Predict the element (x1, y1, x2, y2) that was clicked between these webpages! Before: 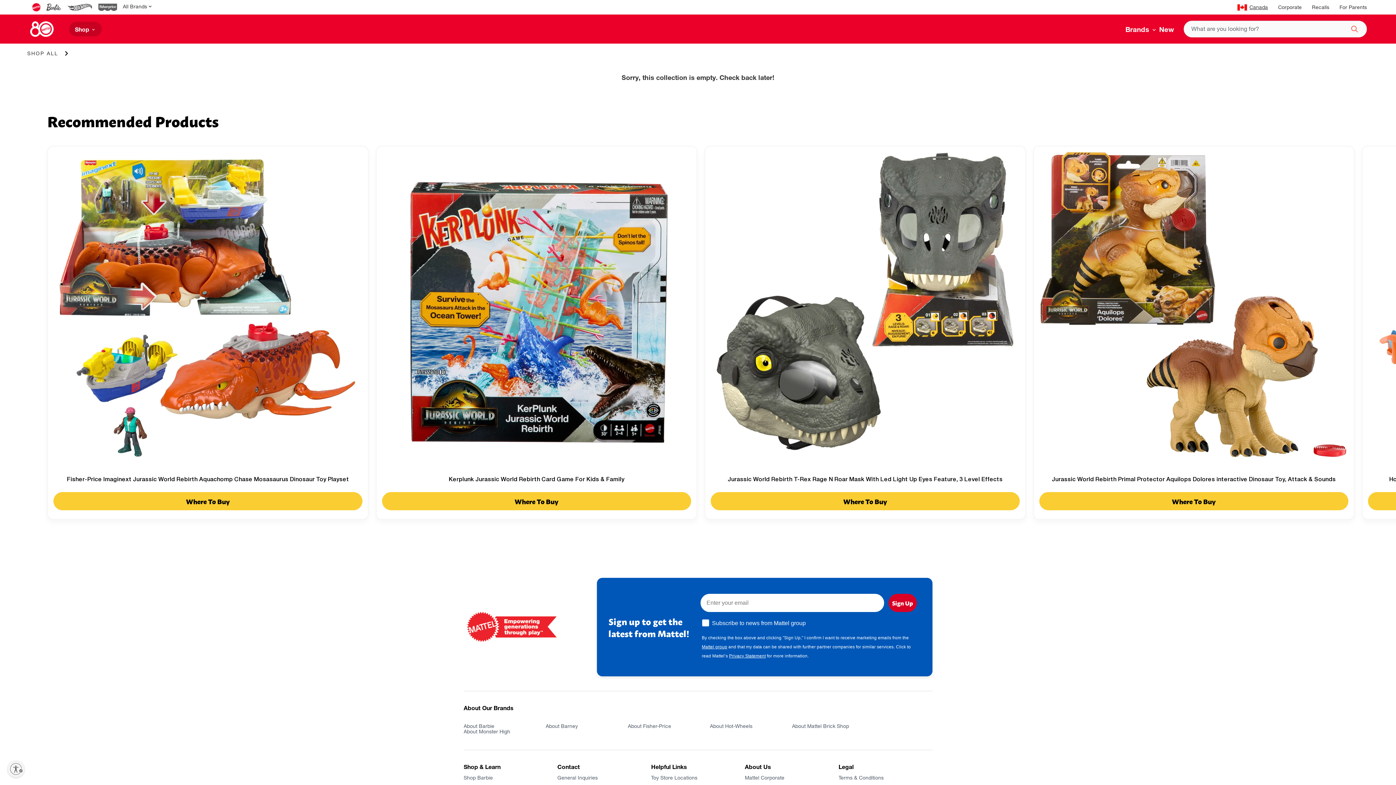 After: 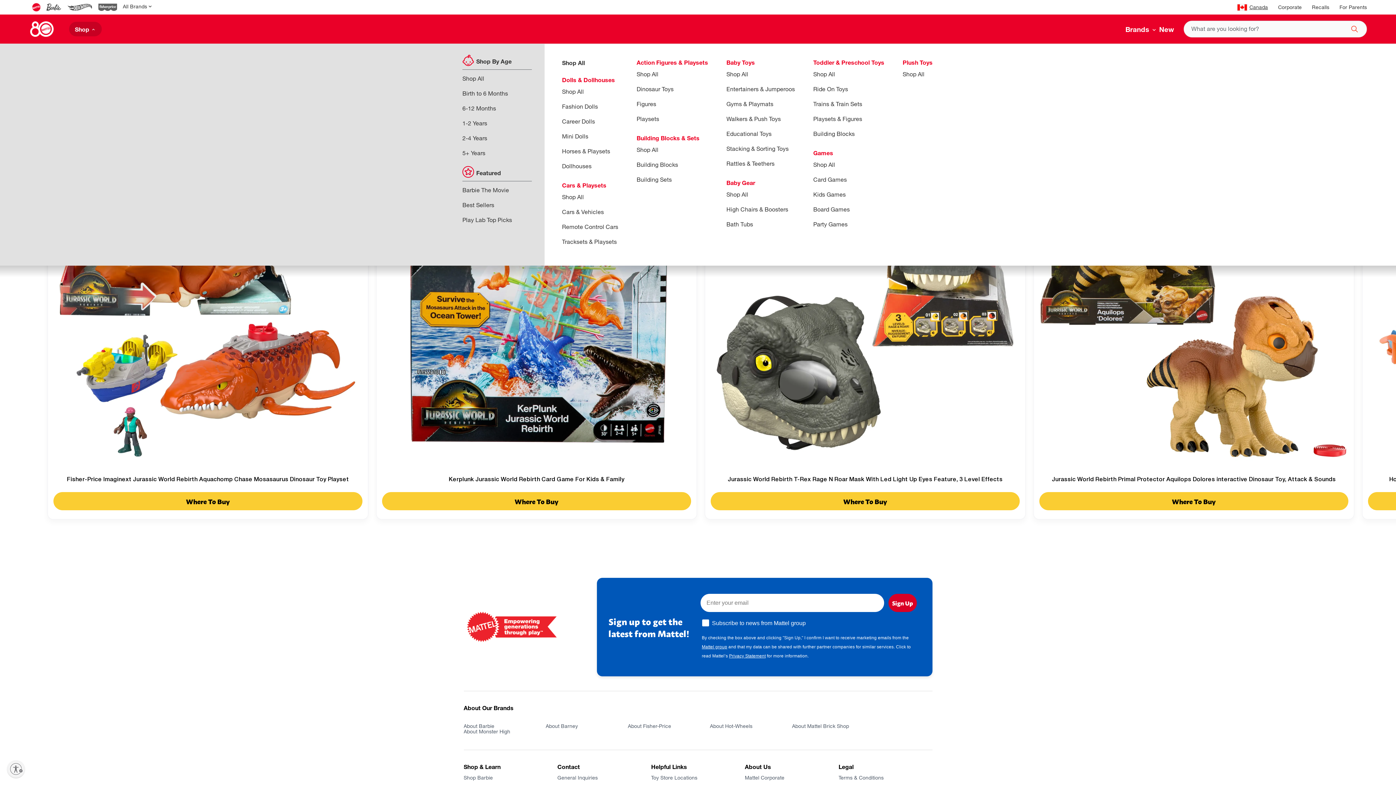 Action: label: Shop  bbox: (69, 21, 101, 36)